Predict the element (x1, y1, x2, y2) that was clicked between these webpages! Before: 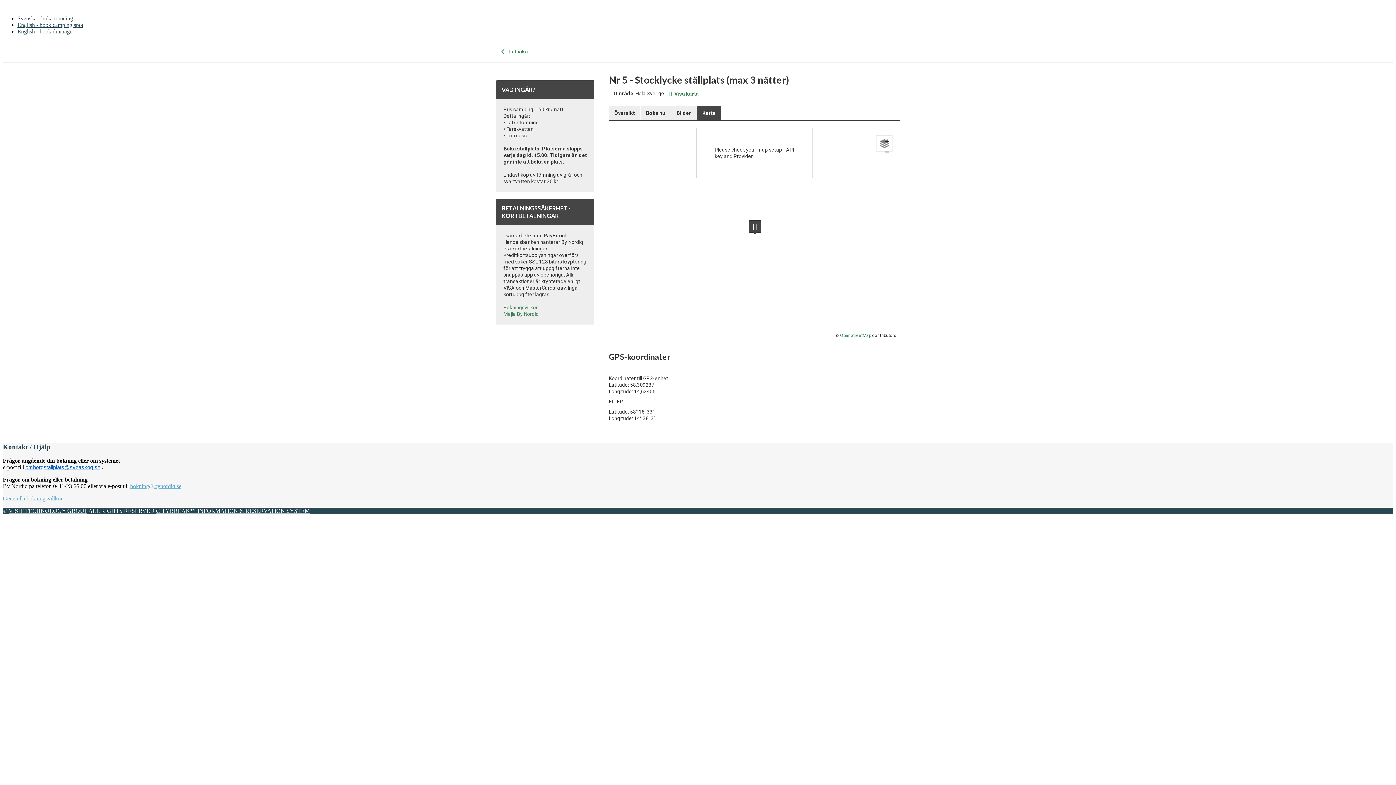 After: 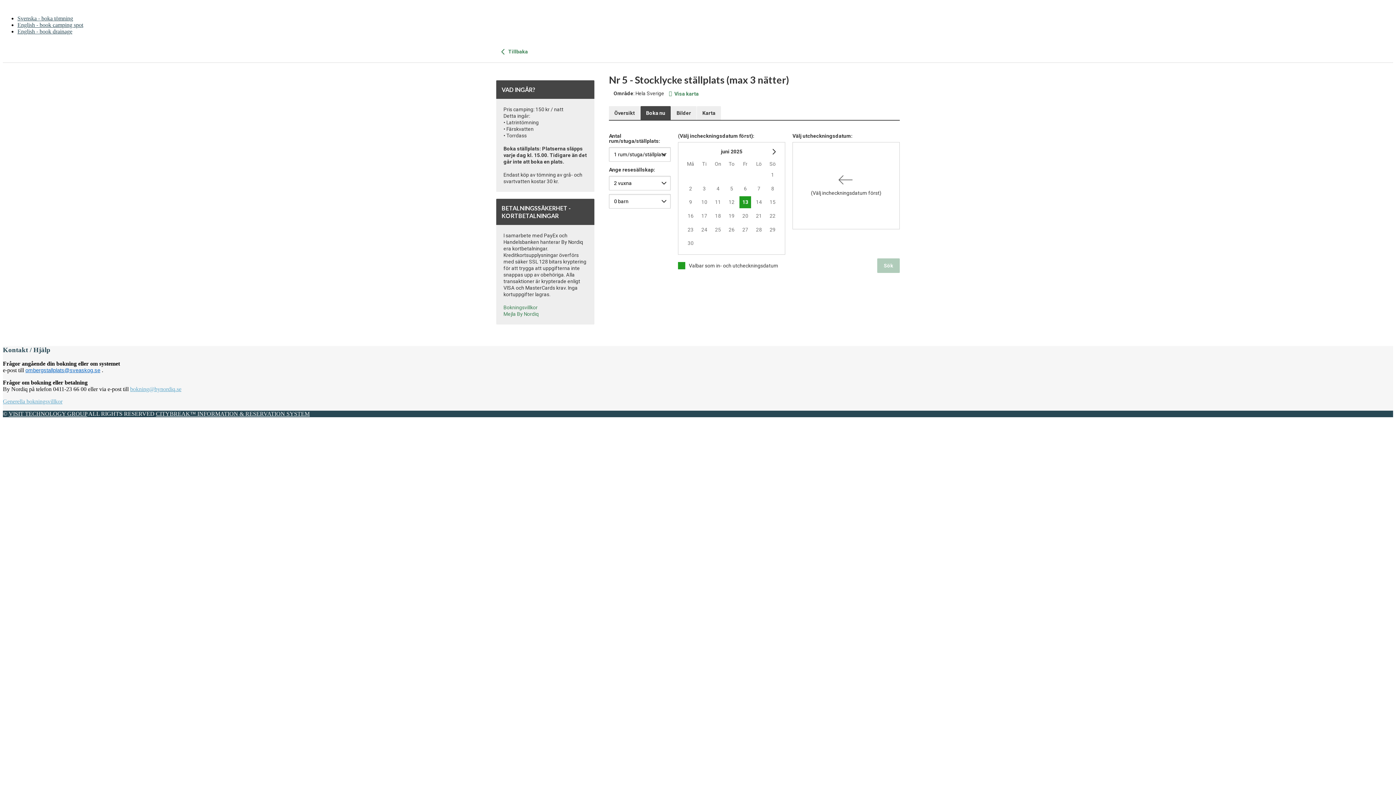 Action: label: Boka nu bbox: (640, 106, 670, 120)